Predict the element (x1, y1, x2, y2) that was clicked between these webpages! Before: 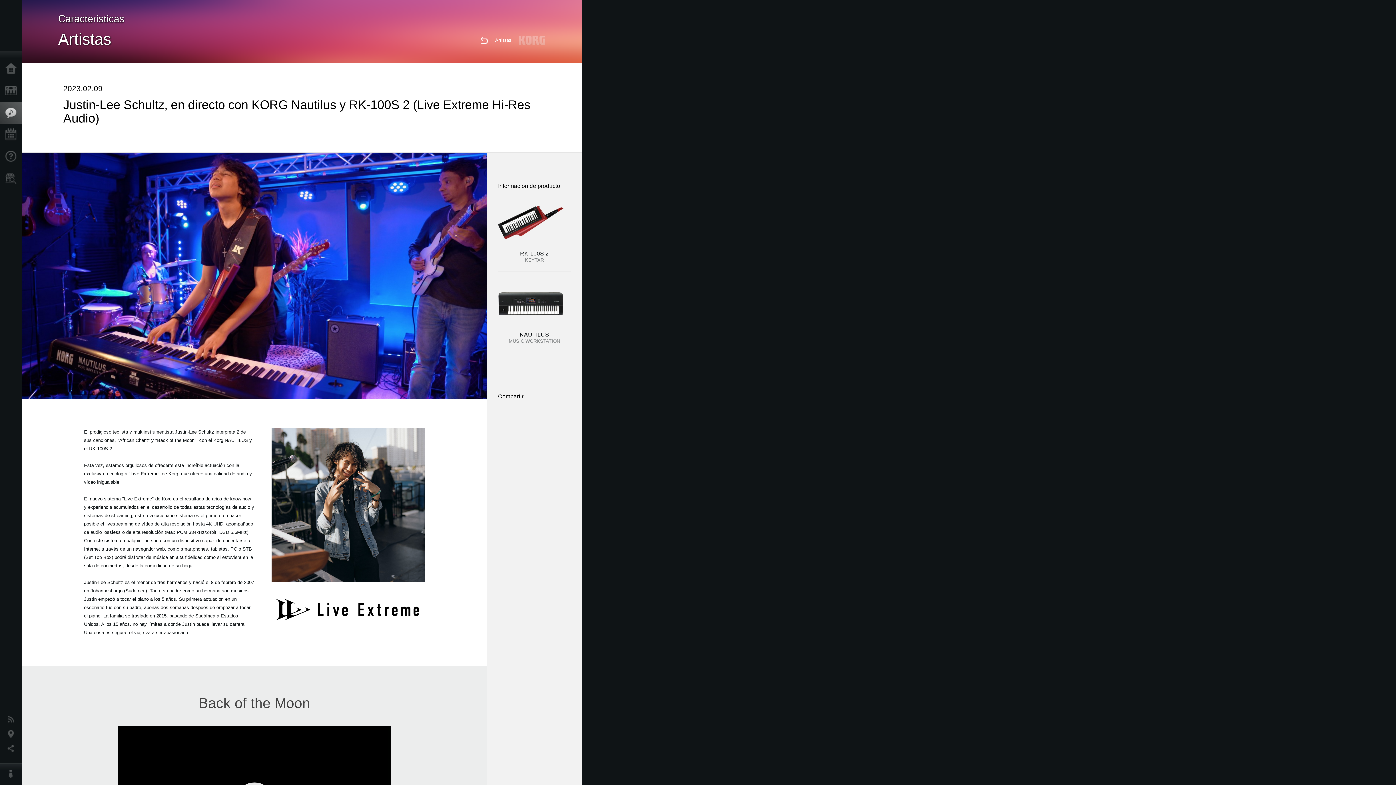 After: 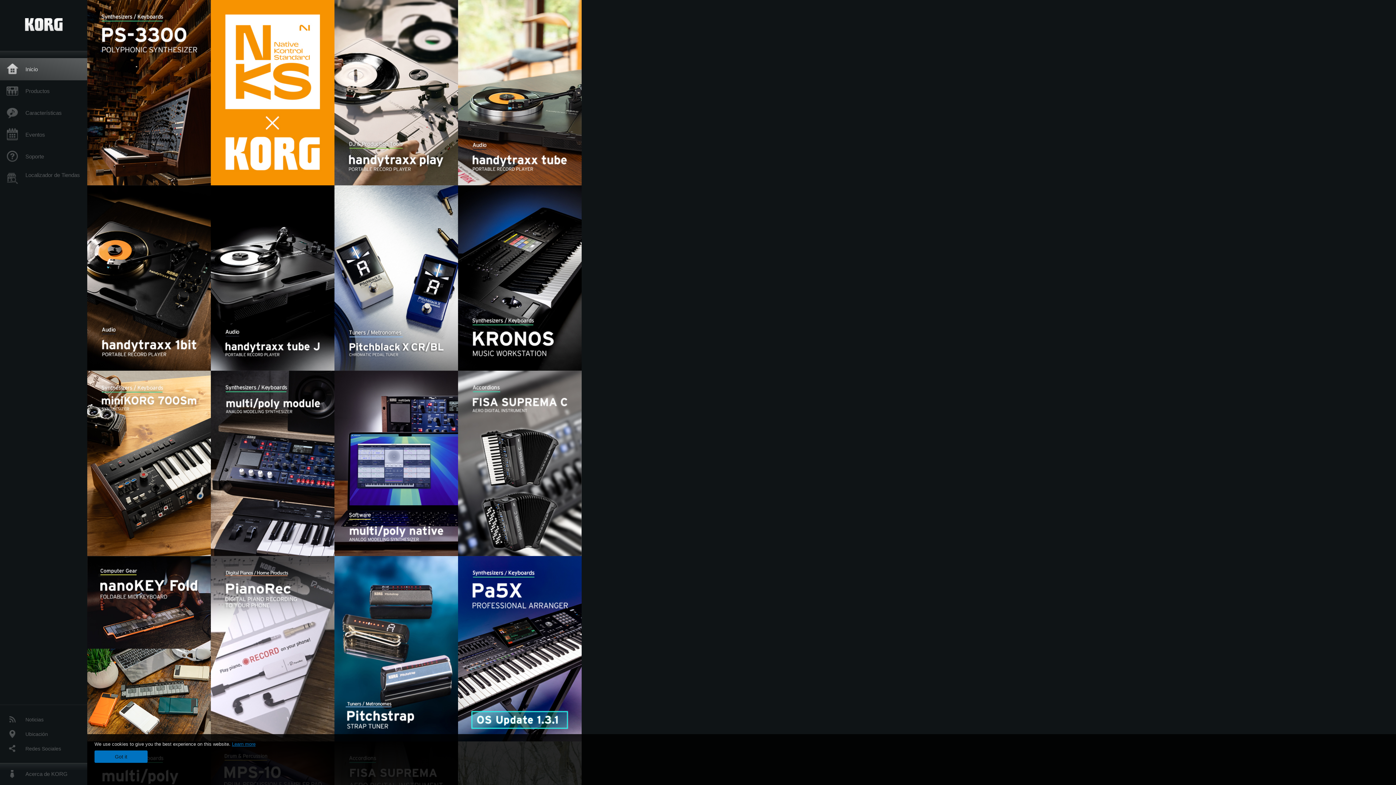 Action: bbox: (0, 58, 25, 80) label: Inicio